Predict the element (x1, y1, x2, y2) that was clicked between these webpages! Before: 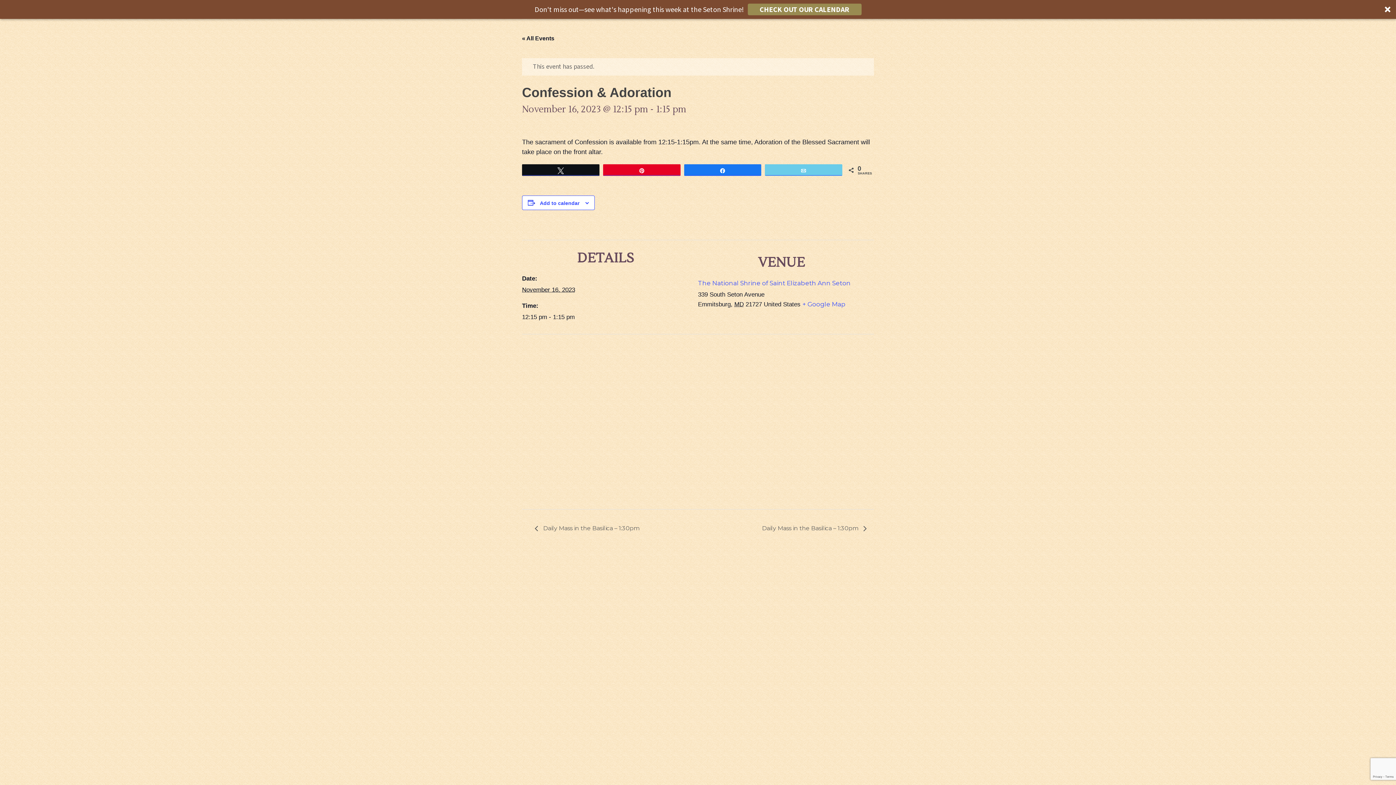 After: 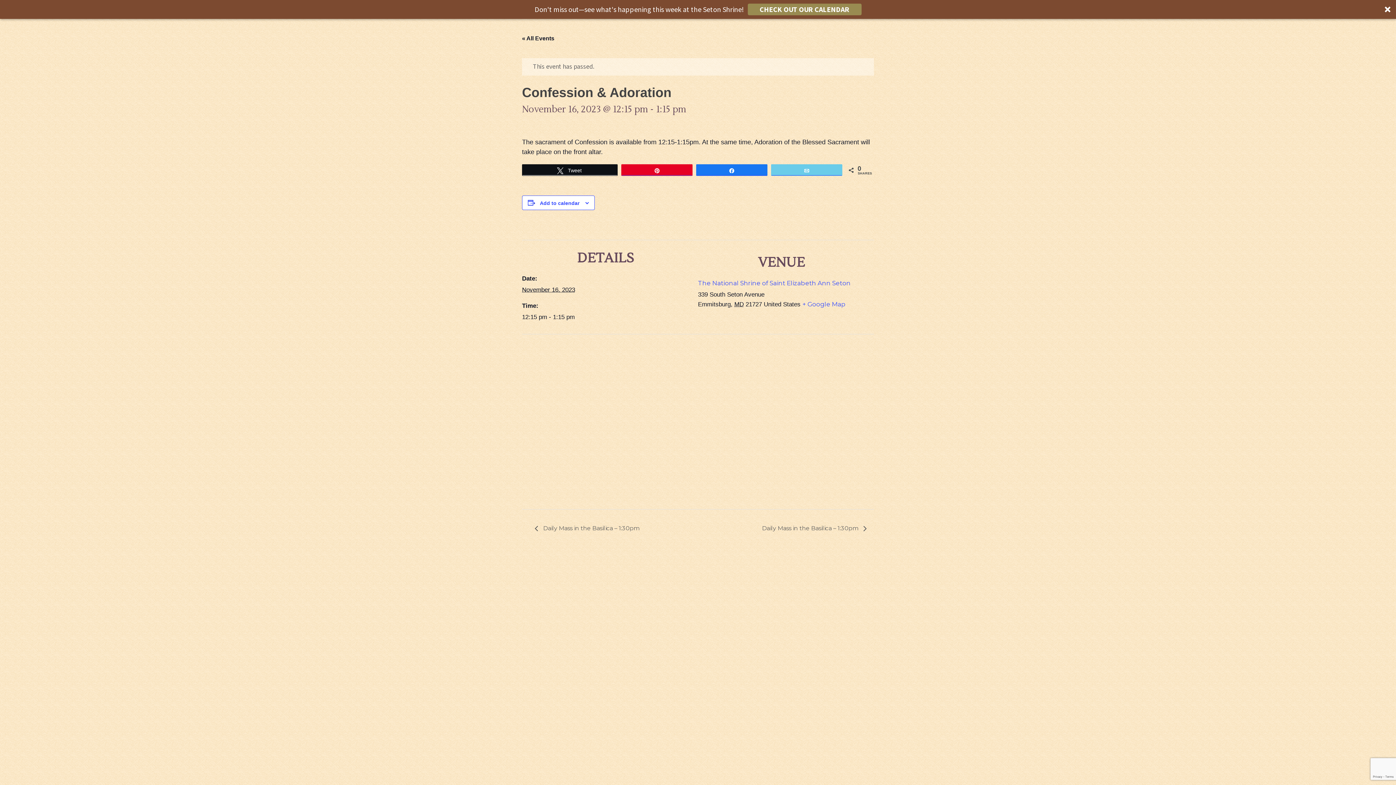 Action: bbox: (522, 164, 599, 175) label: Tweet